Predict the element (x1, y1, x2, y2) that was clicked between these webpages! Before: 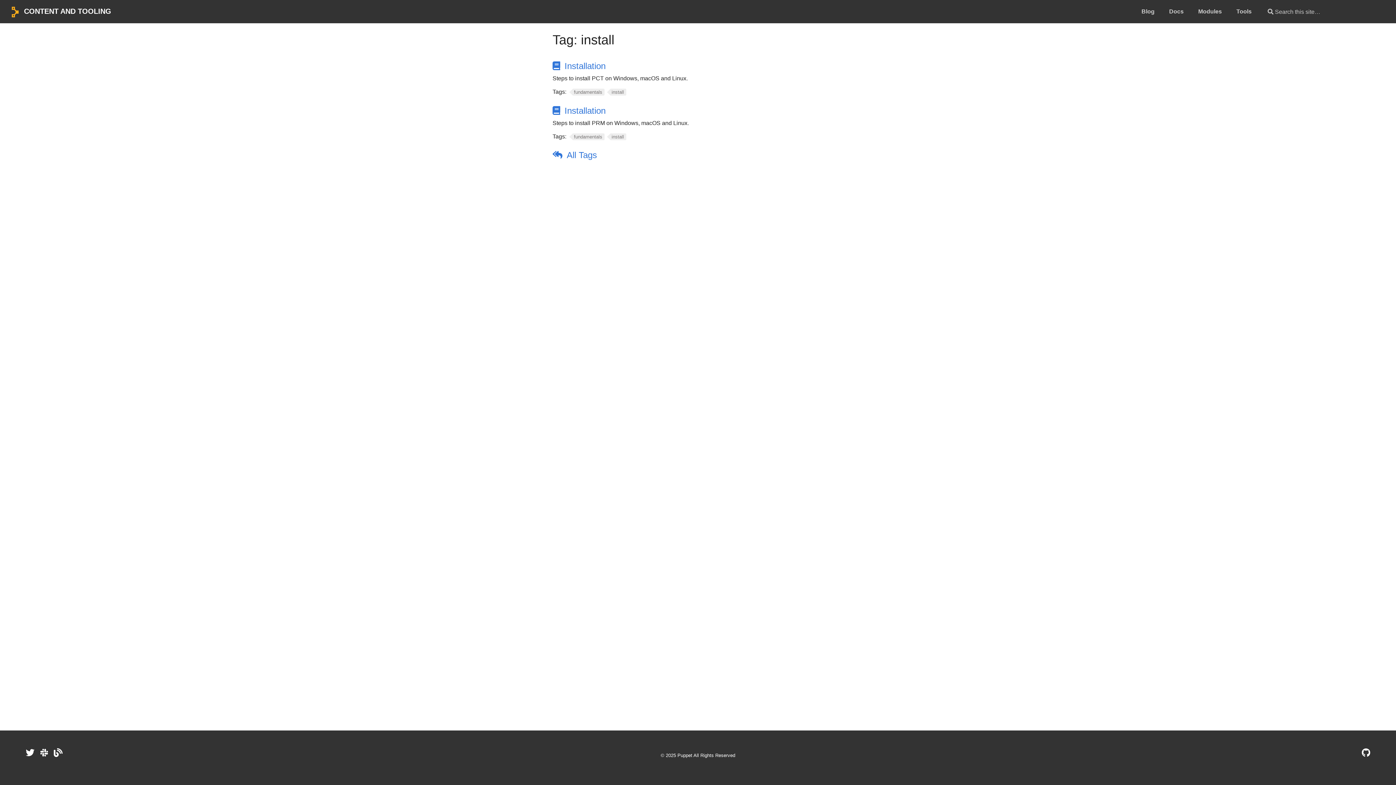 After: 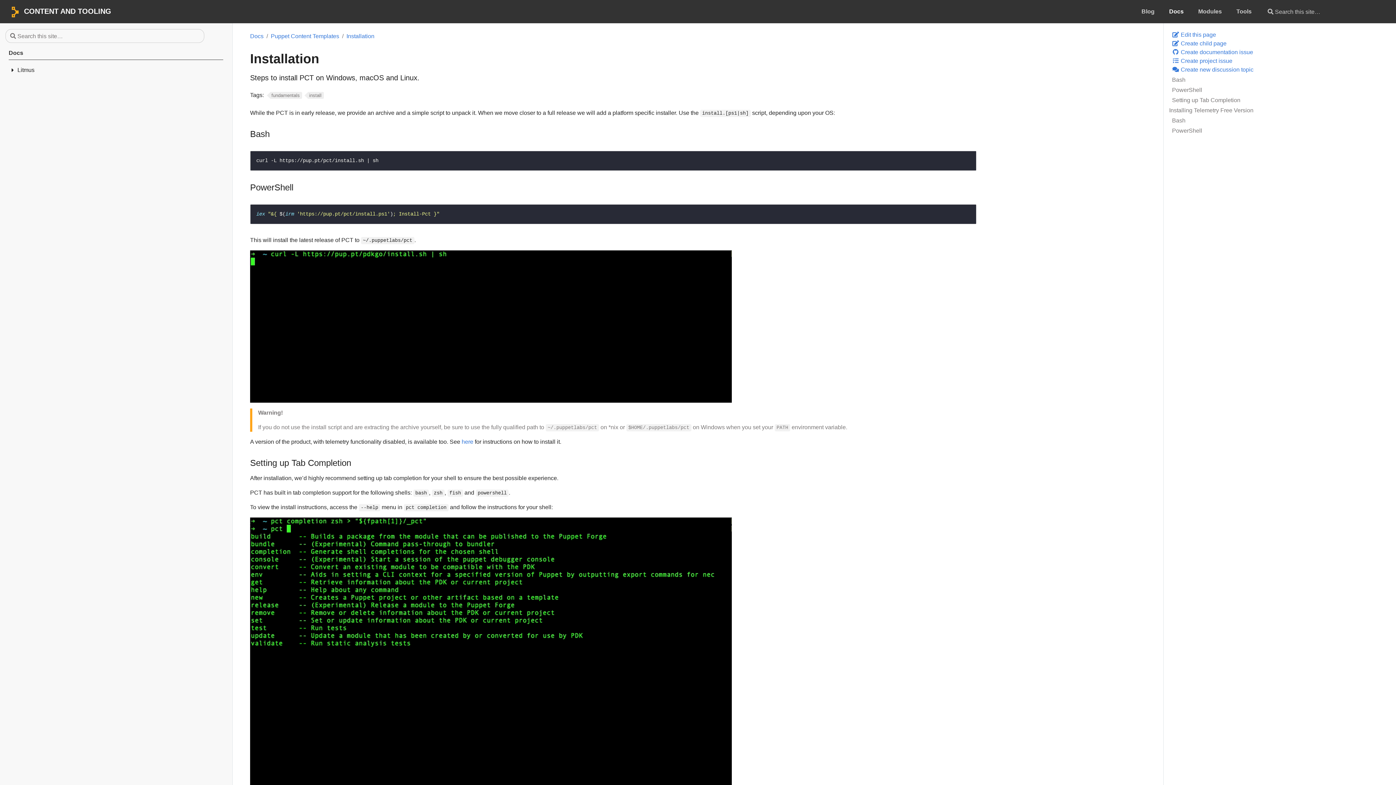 Action: label: Installation bbox: (552, 61, 605, 70)